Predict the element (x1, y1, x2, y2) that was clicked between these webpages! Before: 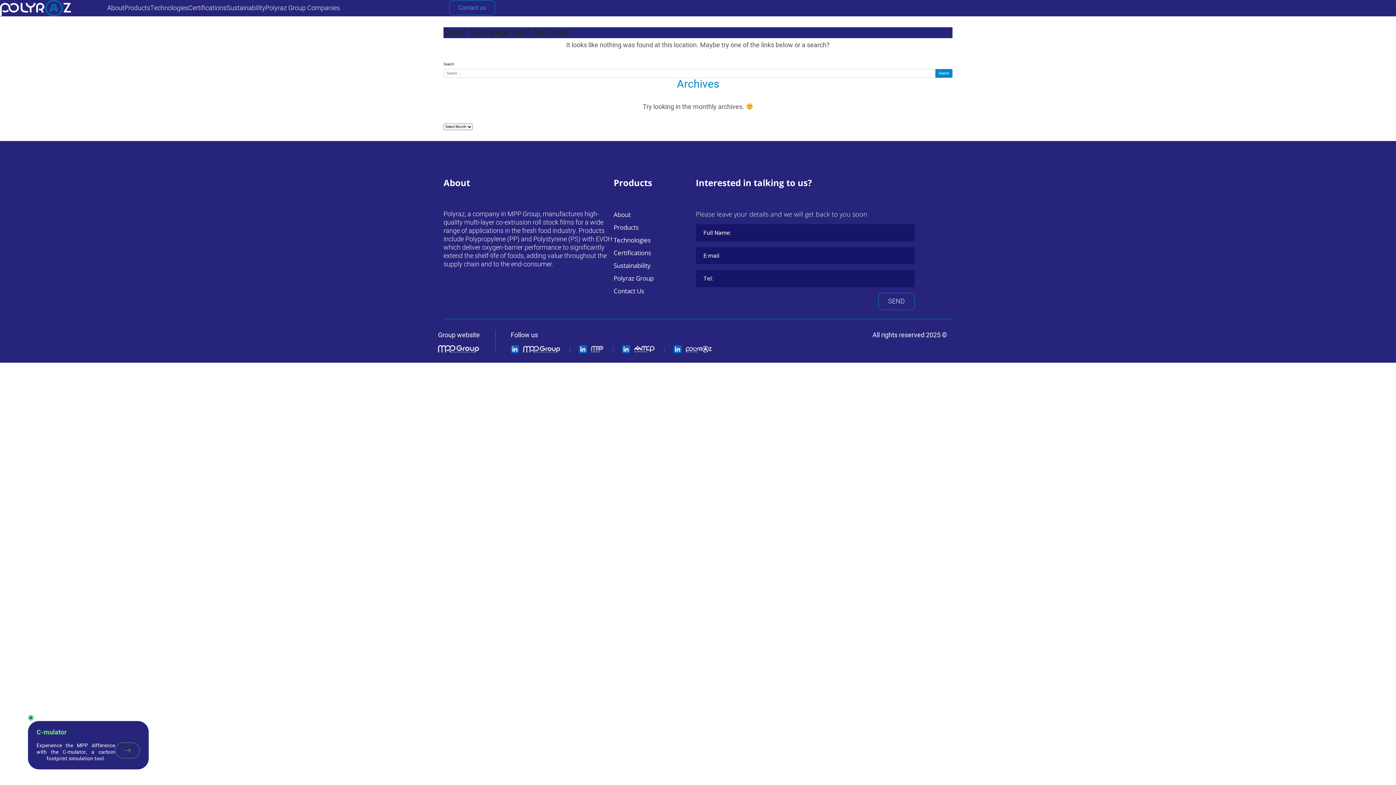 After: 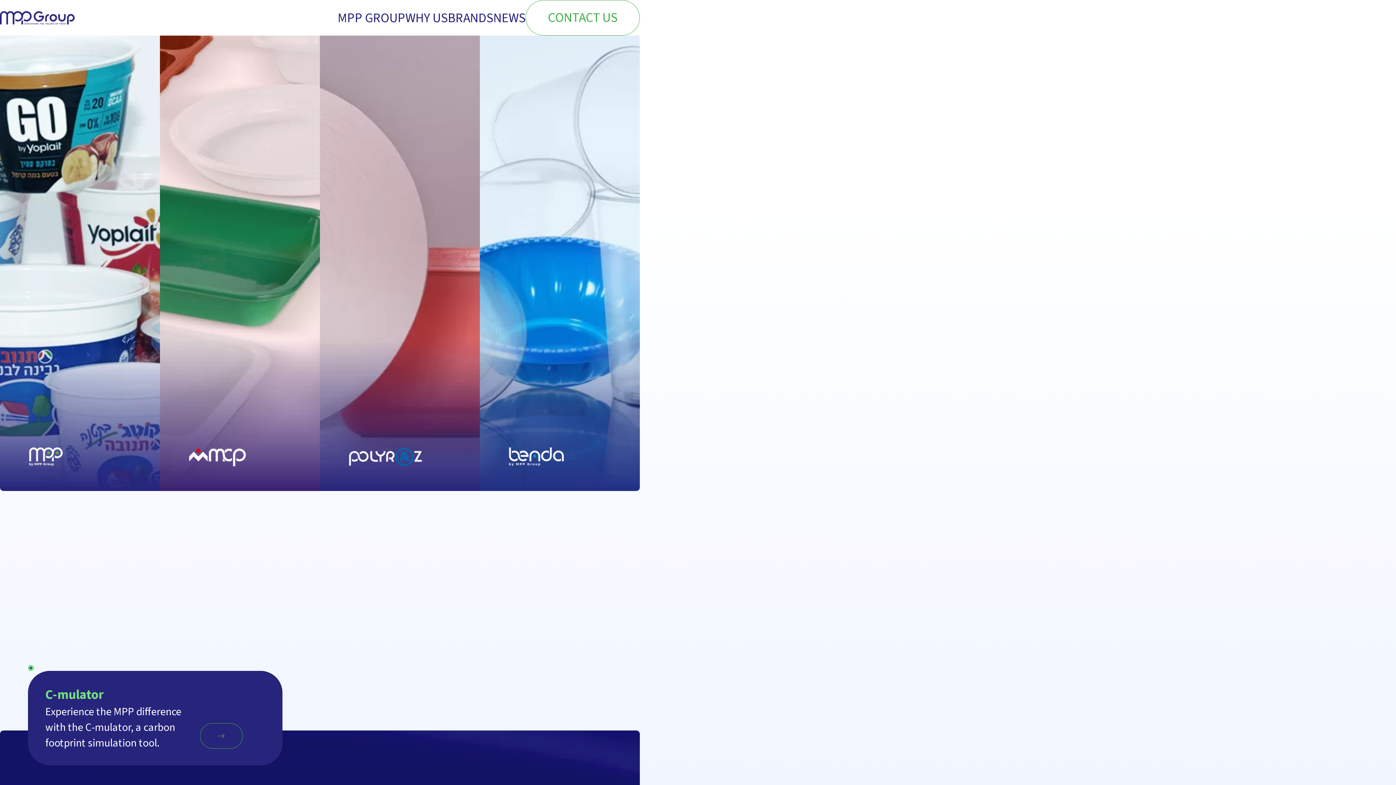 Action: bbox: (438, 346, 479, 351)